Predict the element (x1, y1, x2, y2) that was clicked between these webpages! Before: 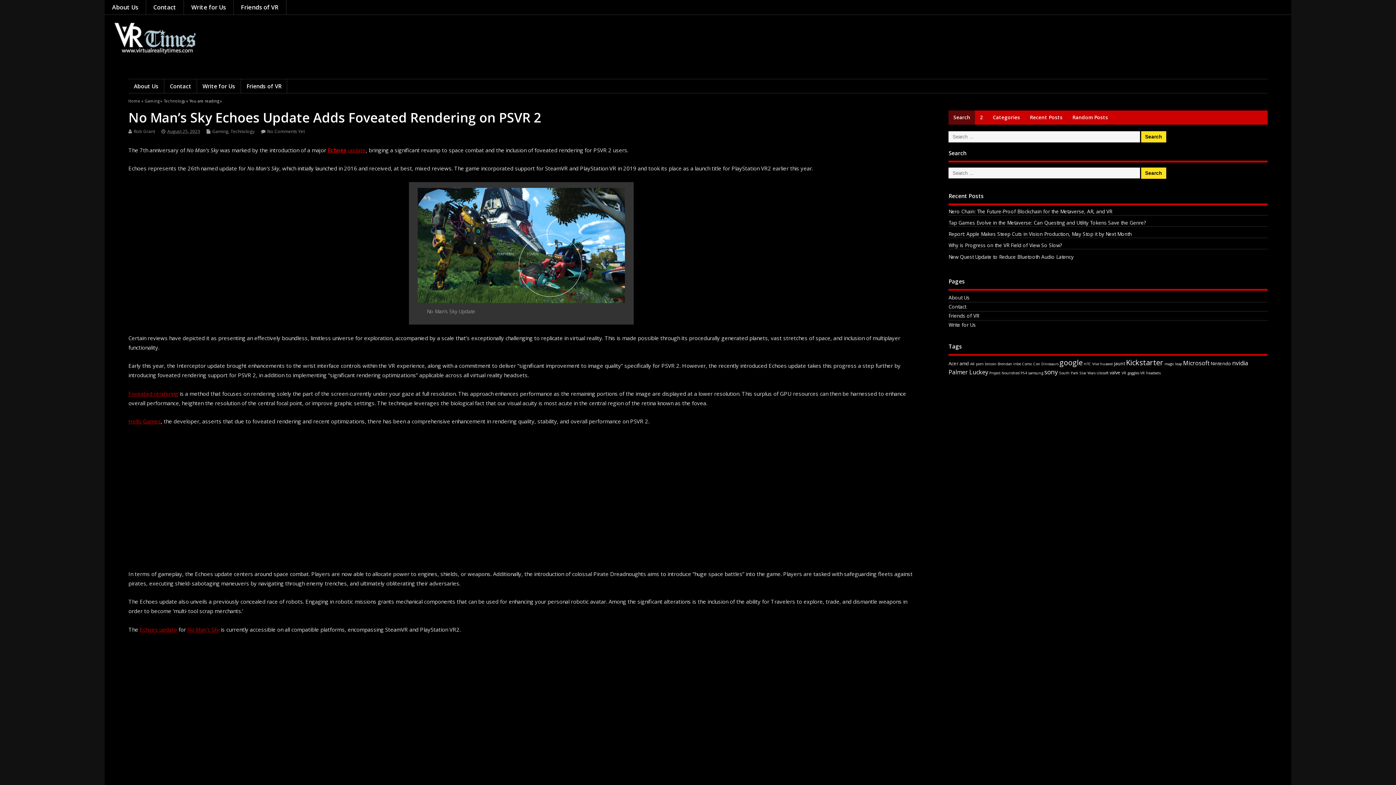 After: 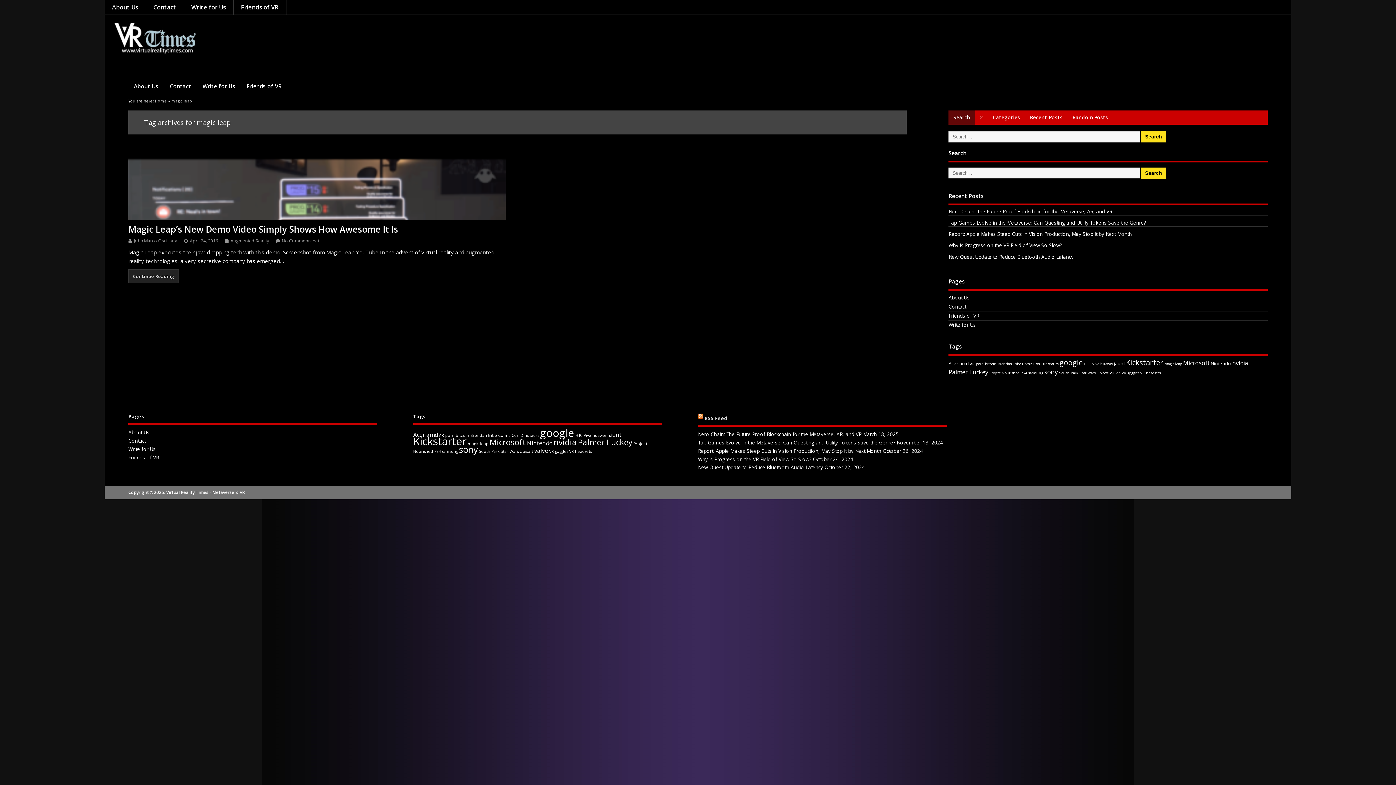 Action: bbox: (1164, 361, 1182, 366) label: magic leap (1 item)